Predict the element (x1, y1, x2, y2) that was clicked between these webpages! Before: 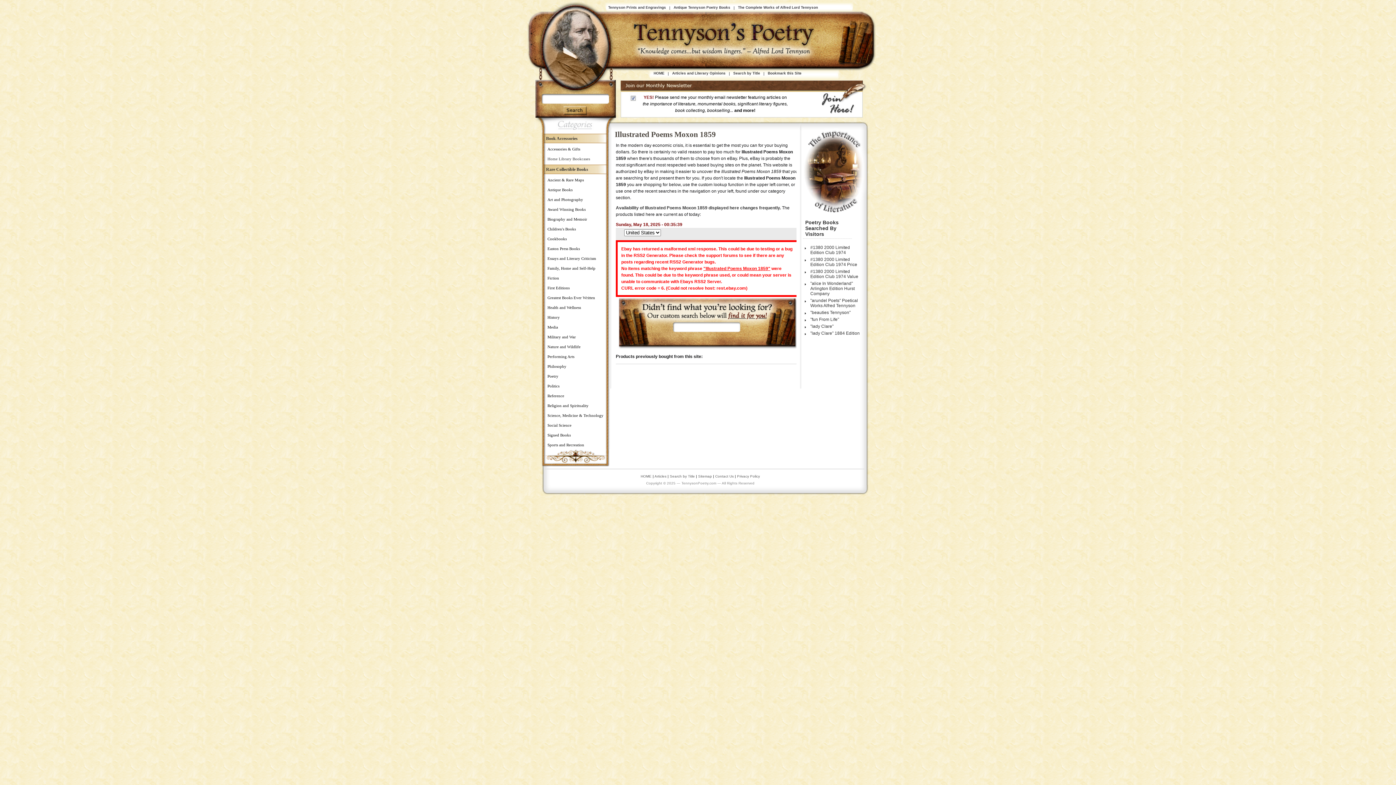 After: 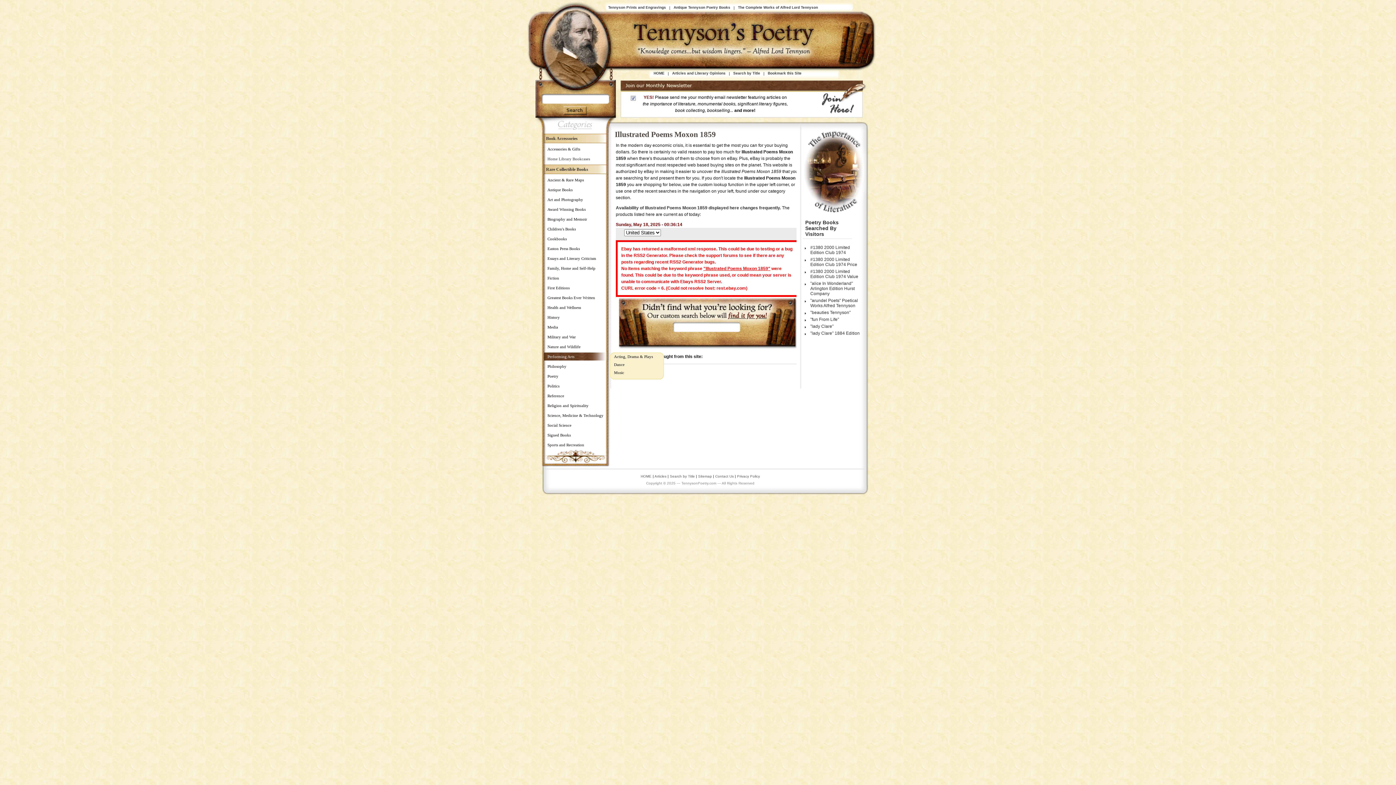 Action: label: Performing Arts bbox: (541, 352, 610, 360)